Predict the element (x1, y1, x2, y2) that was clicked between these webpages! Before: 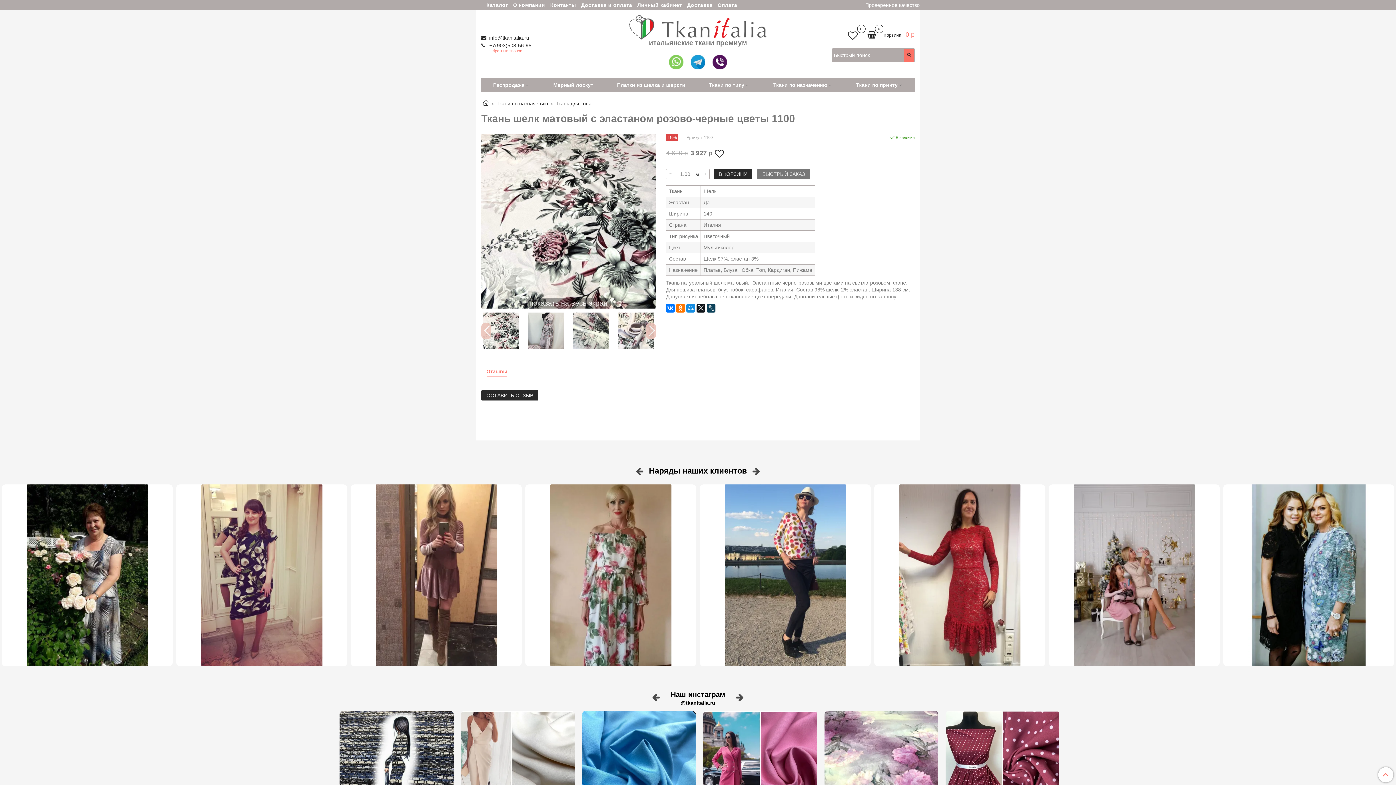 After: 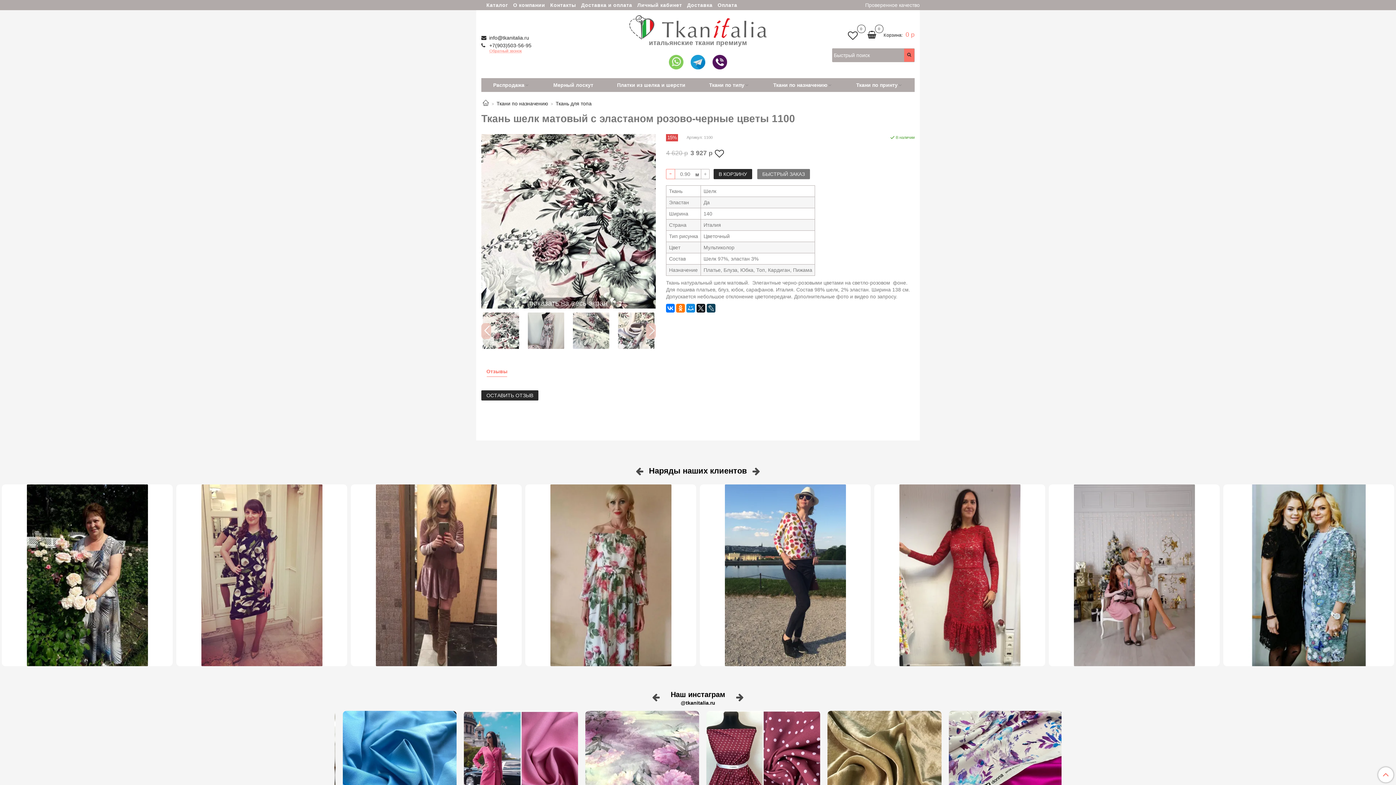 Action: bbox: (666, 168, 675, 179)